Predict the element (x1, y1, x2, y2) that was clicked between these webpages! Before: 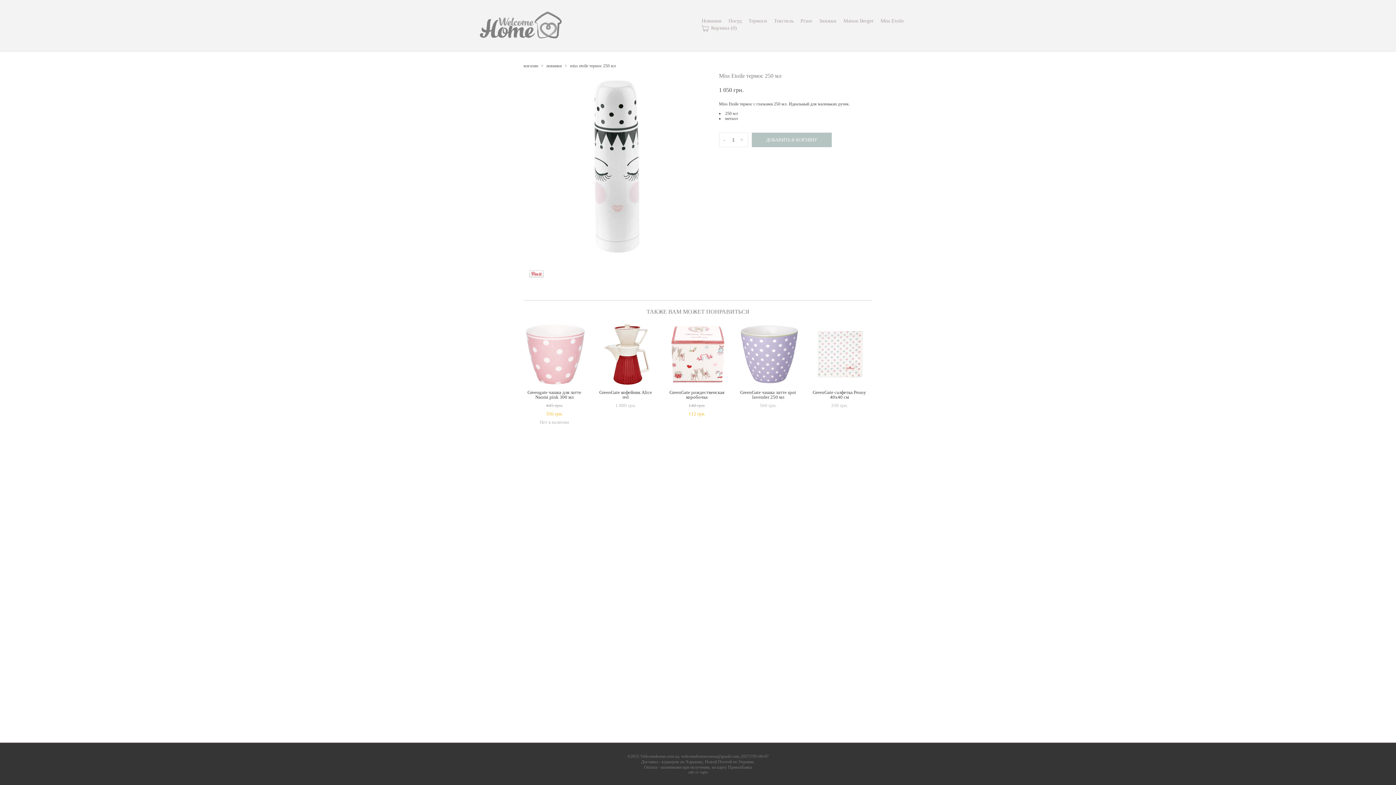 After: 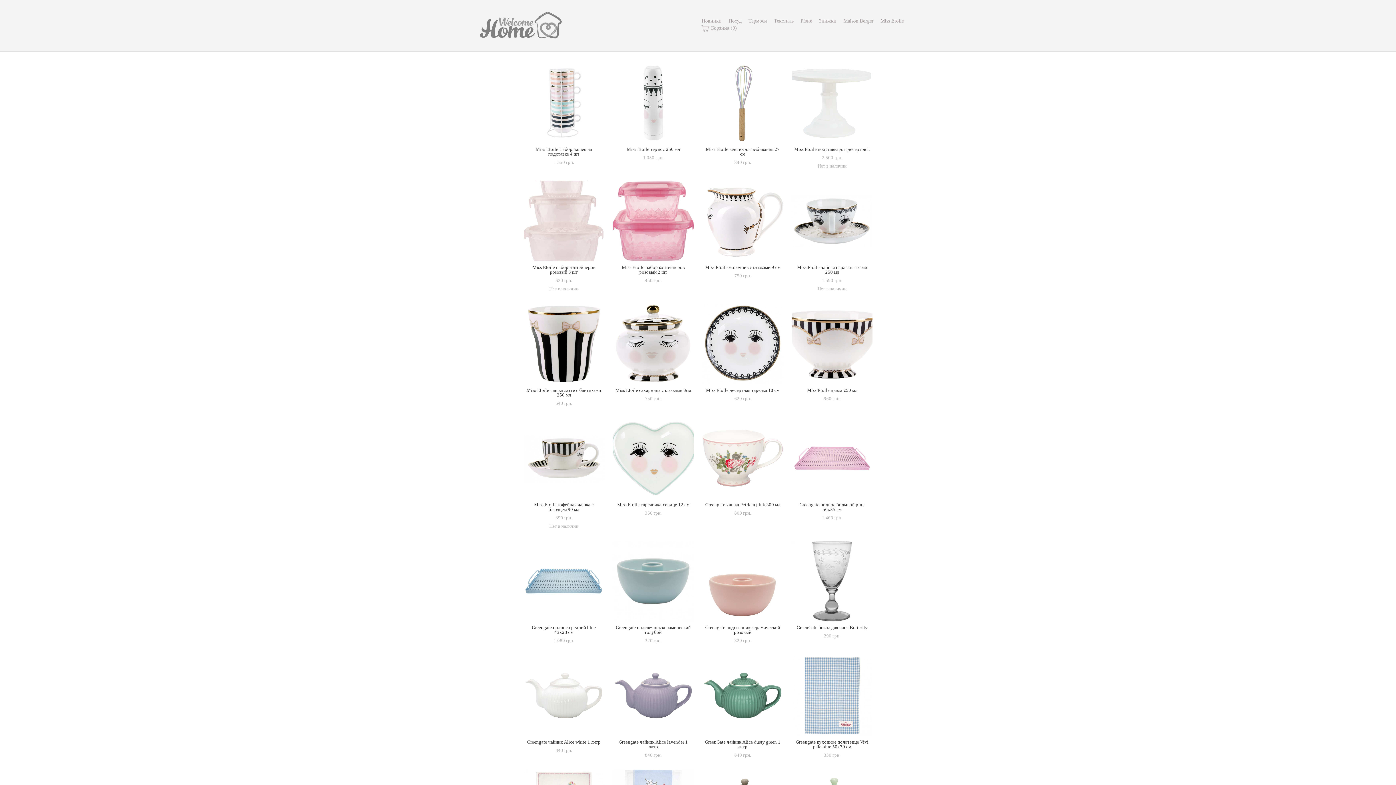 Action: bbox: (546, 63, 561, 68) label: новинки